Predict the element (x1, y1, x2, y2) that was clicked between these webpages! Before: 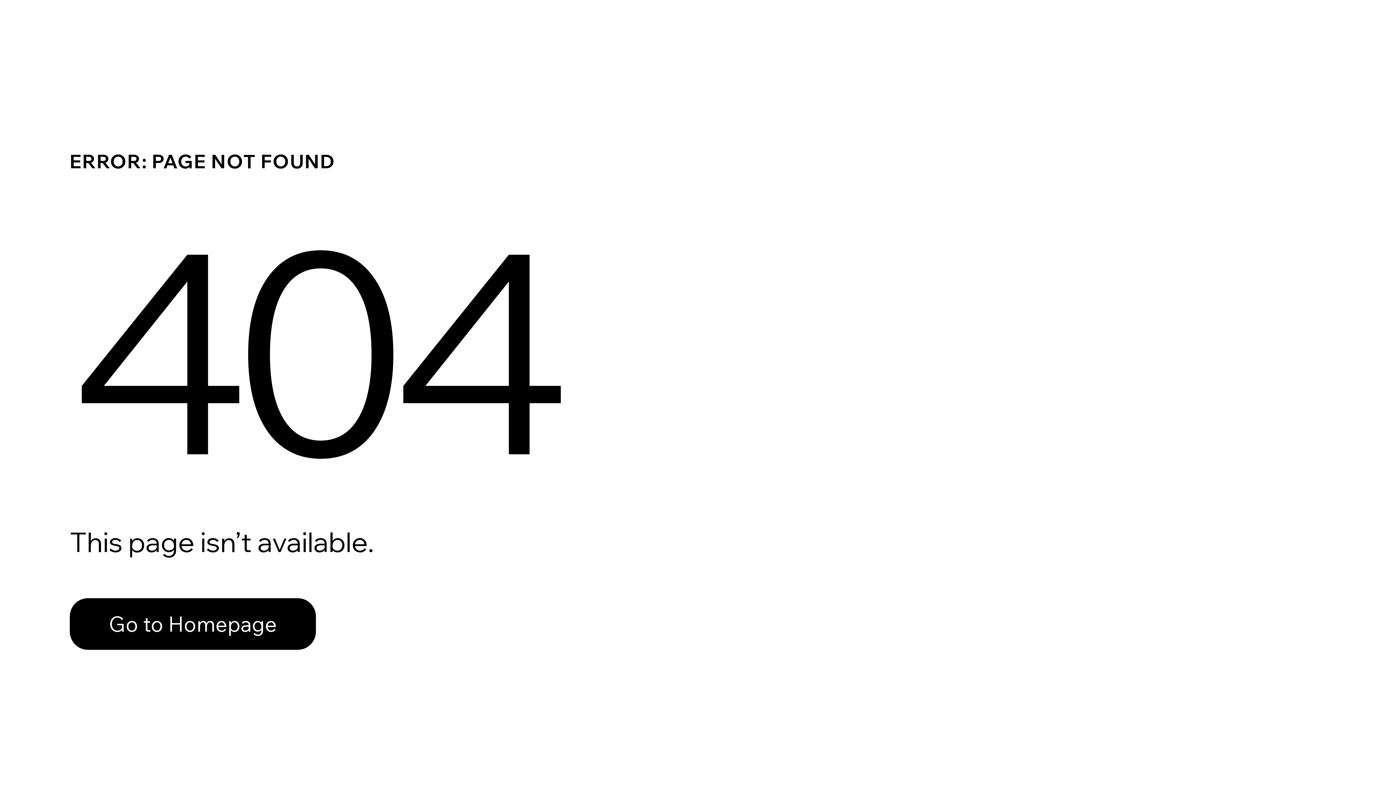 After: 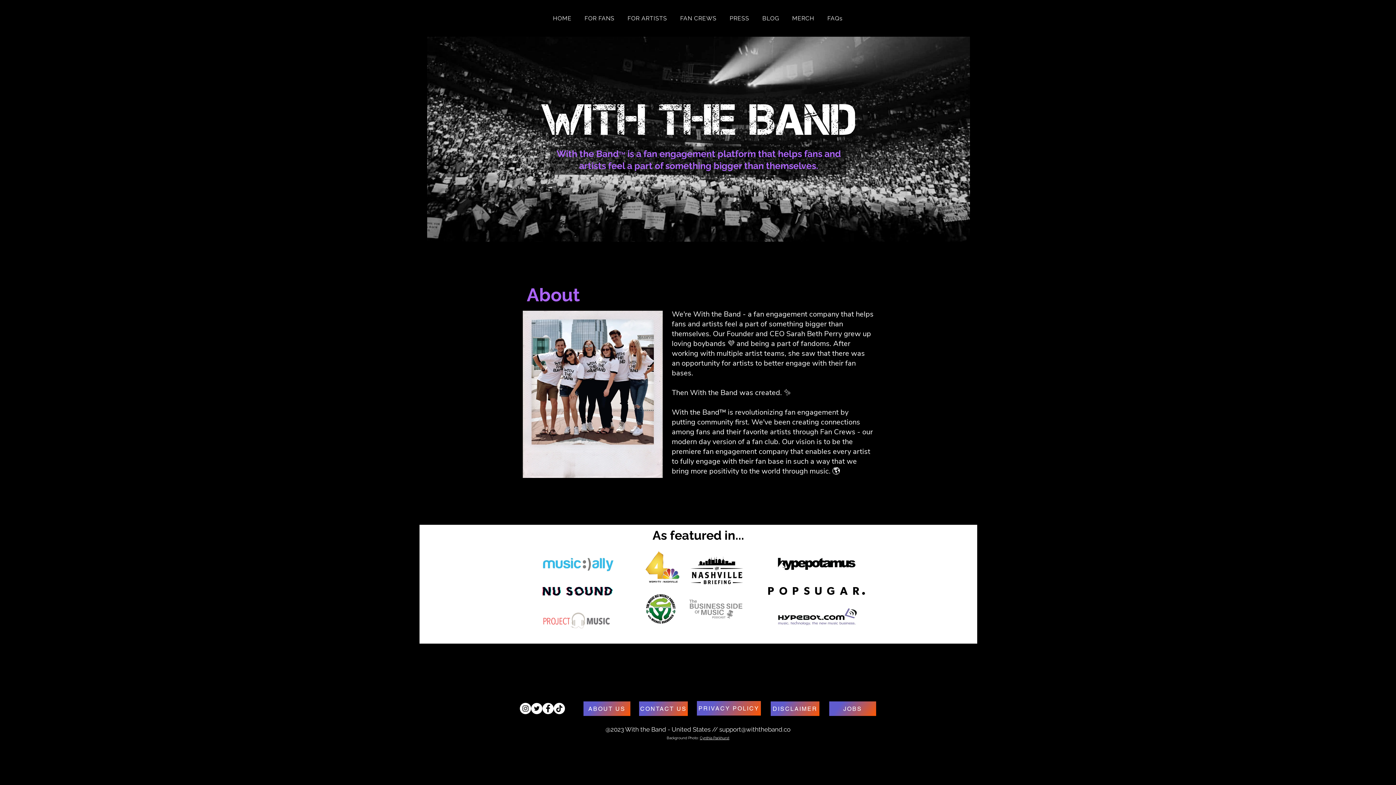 Action: label: Go to Homepage bbox: (69, 598, 316, 650)